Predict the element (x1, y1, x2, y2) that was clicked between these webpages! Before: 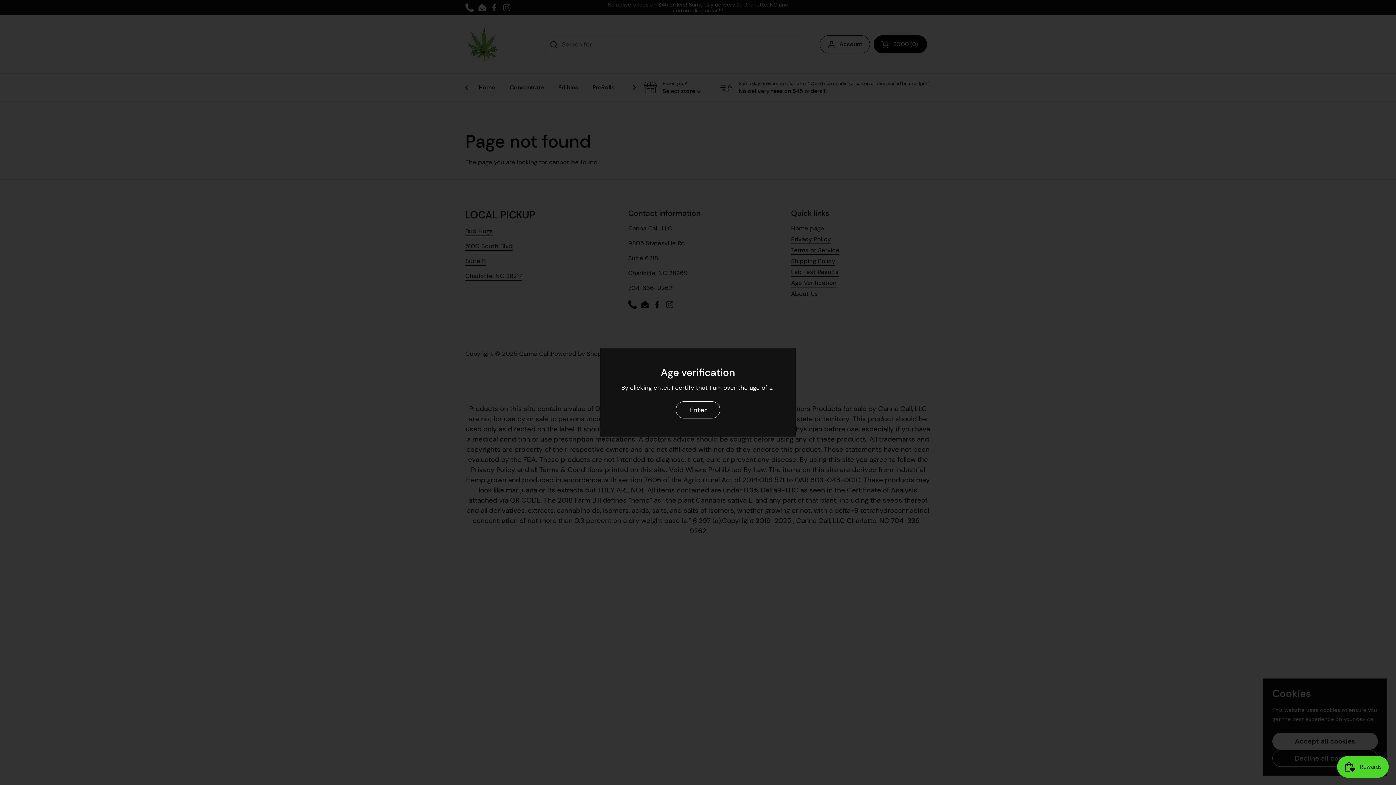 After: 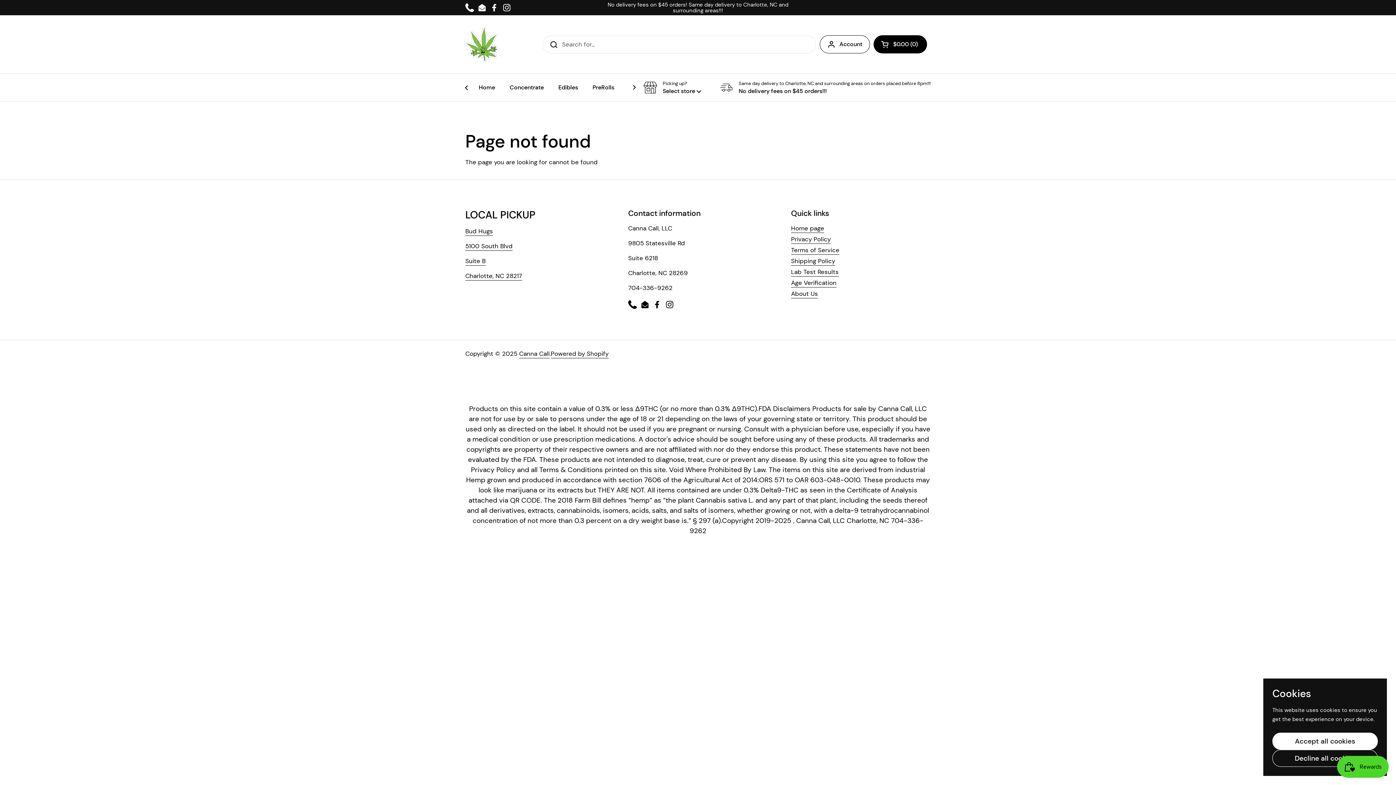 Action: bbox: (676, 401, 720, 418) label: Enter